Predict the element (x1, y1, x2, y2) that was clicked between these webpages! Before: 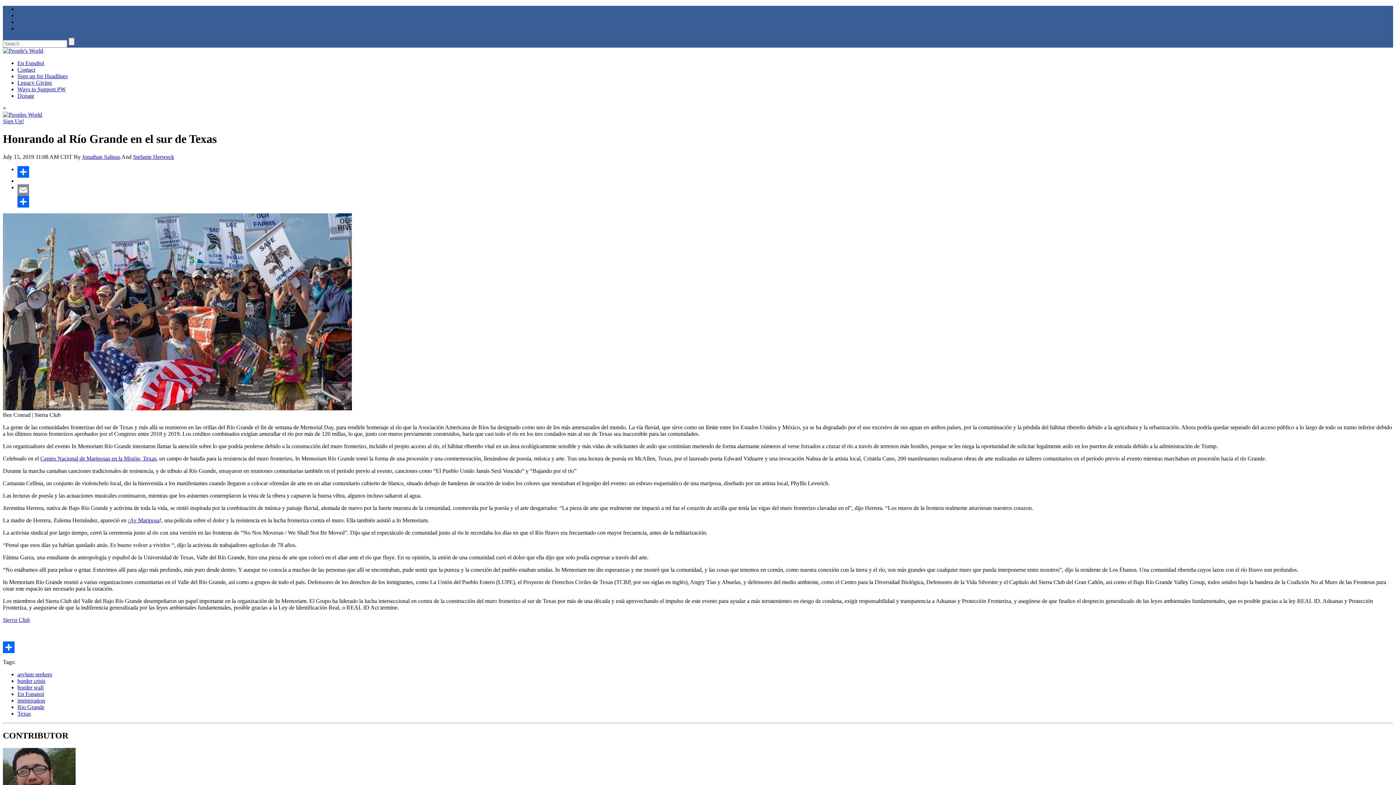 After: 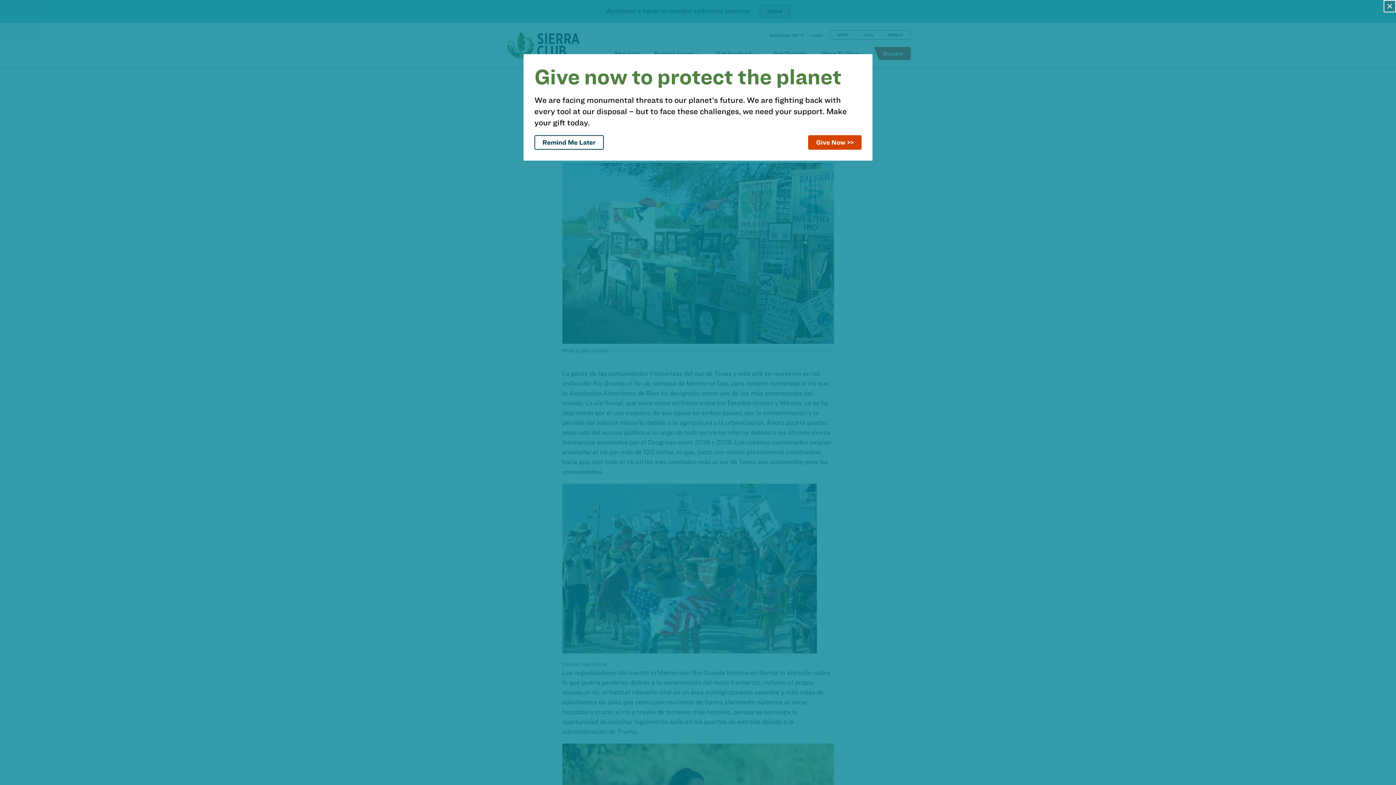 Action: bbox: (2, 617, 29, 623) label: Sierra Club